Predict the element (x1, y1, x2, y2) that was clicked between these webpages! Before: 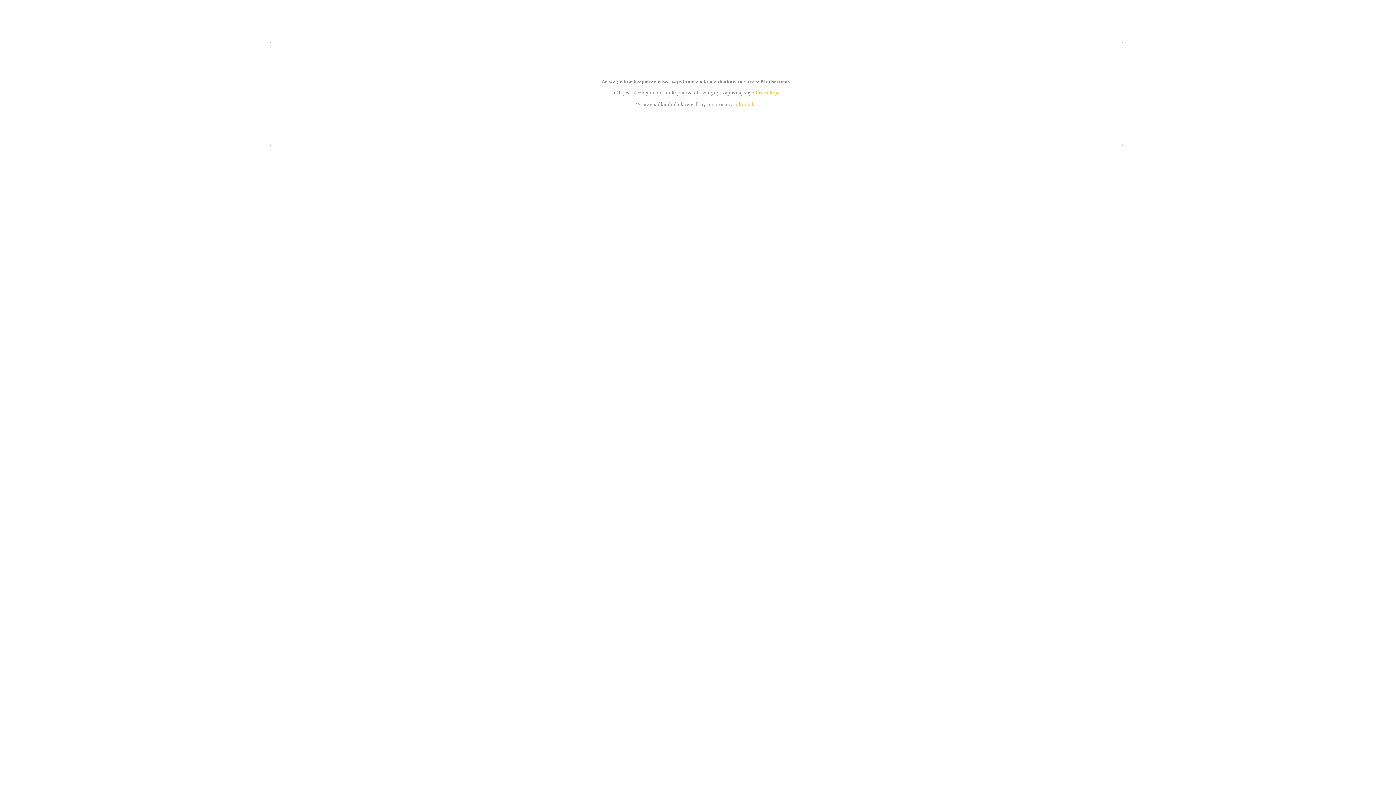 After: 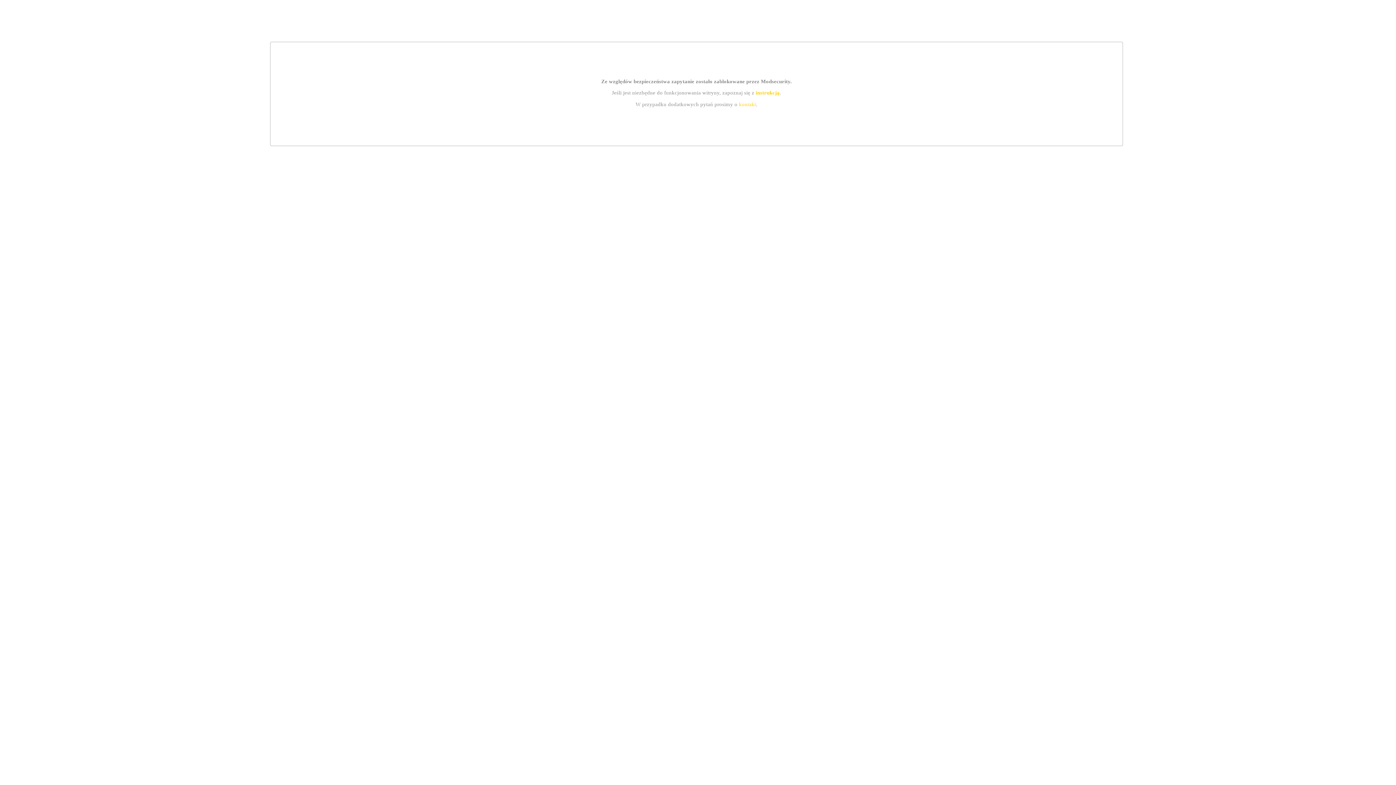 Action: label: kontakt bbox: (739, 101, 756, 107)